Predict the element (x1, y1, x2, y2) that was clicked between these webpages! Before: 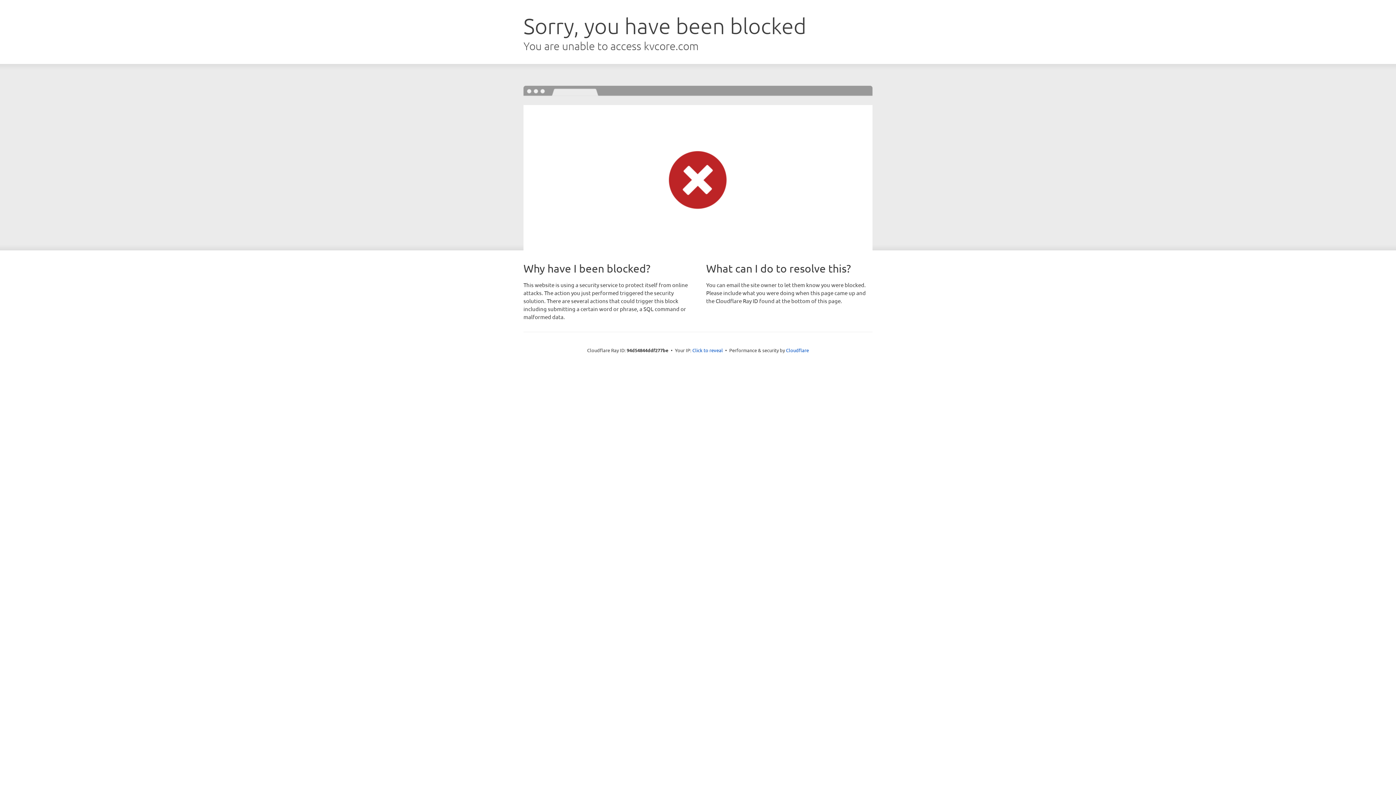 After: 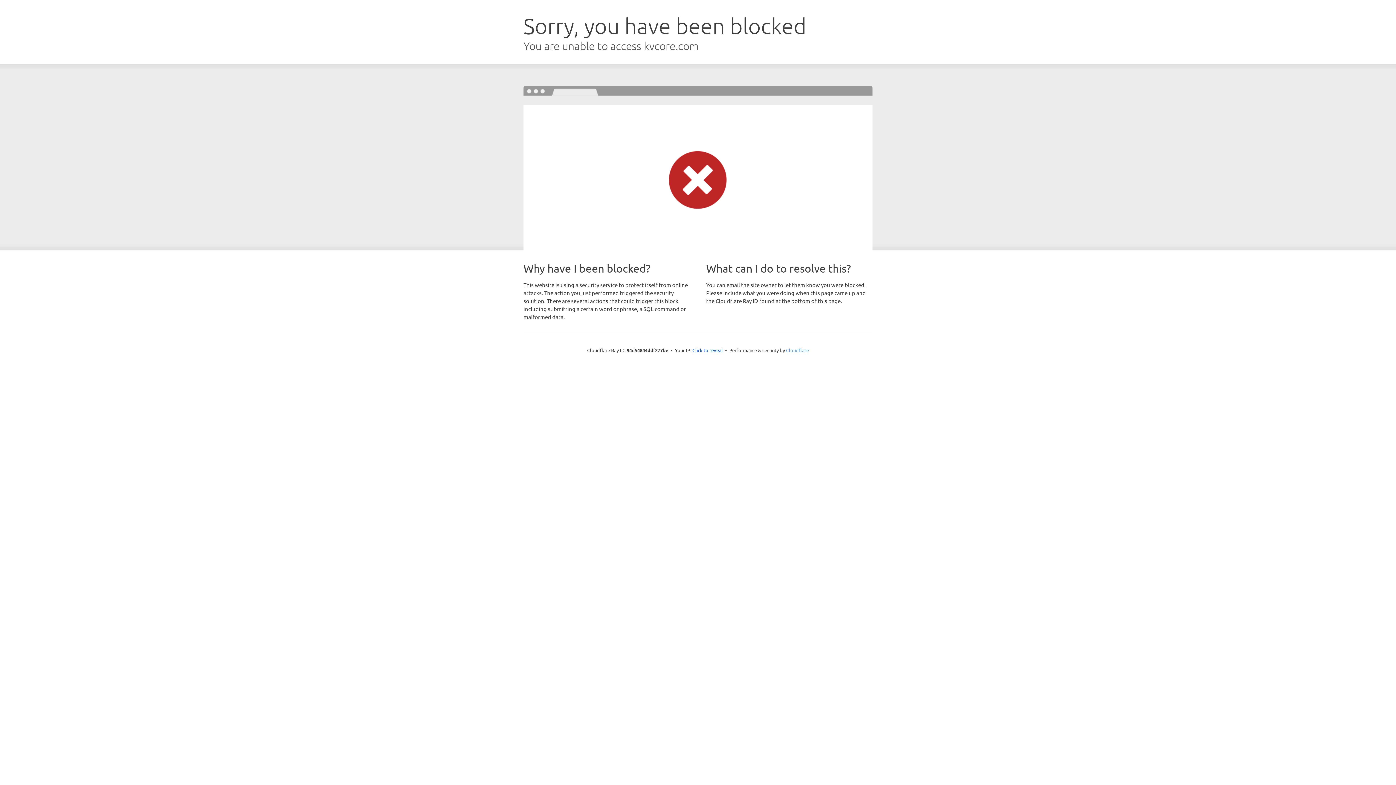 Action: bbox: (786, 347, 809, 353) label: Cloudflare